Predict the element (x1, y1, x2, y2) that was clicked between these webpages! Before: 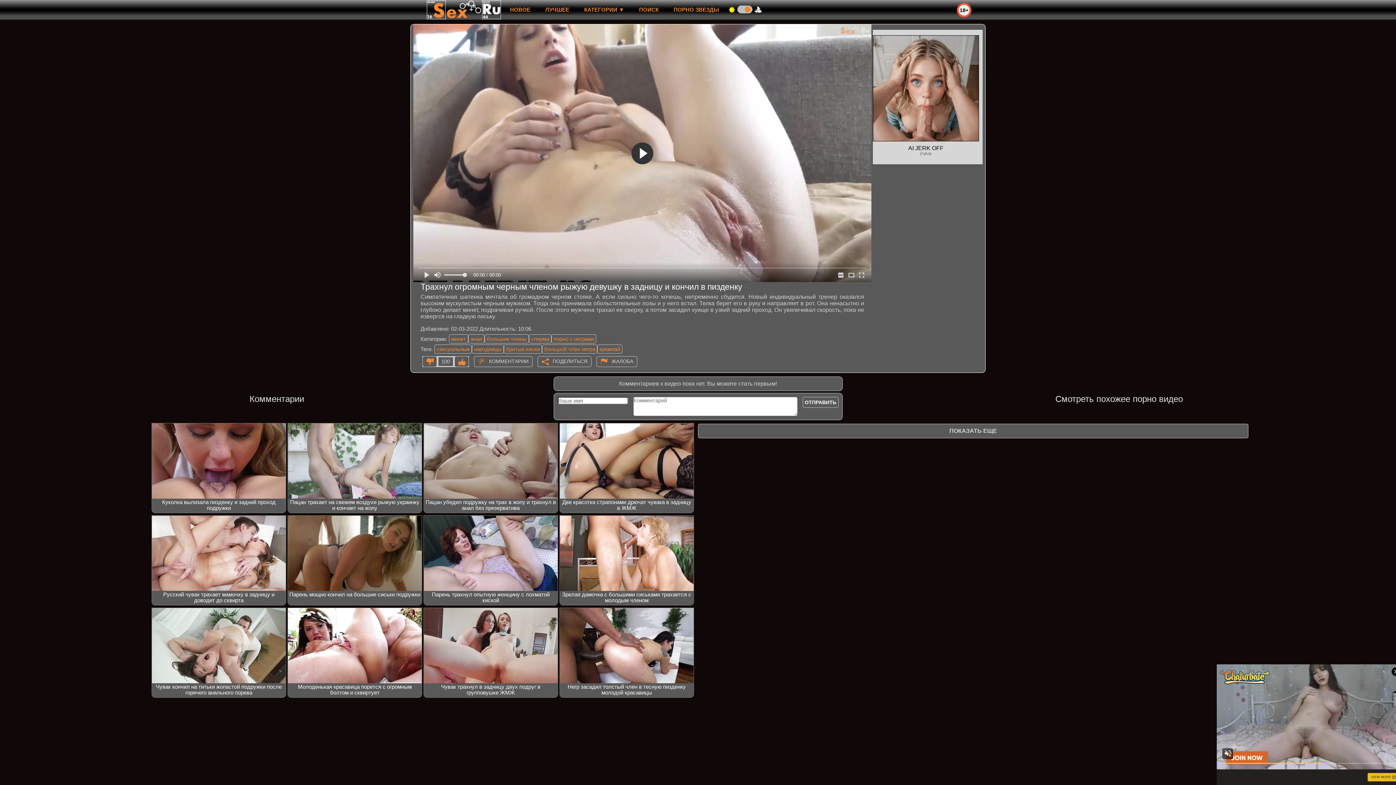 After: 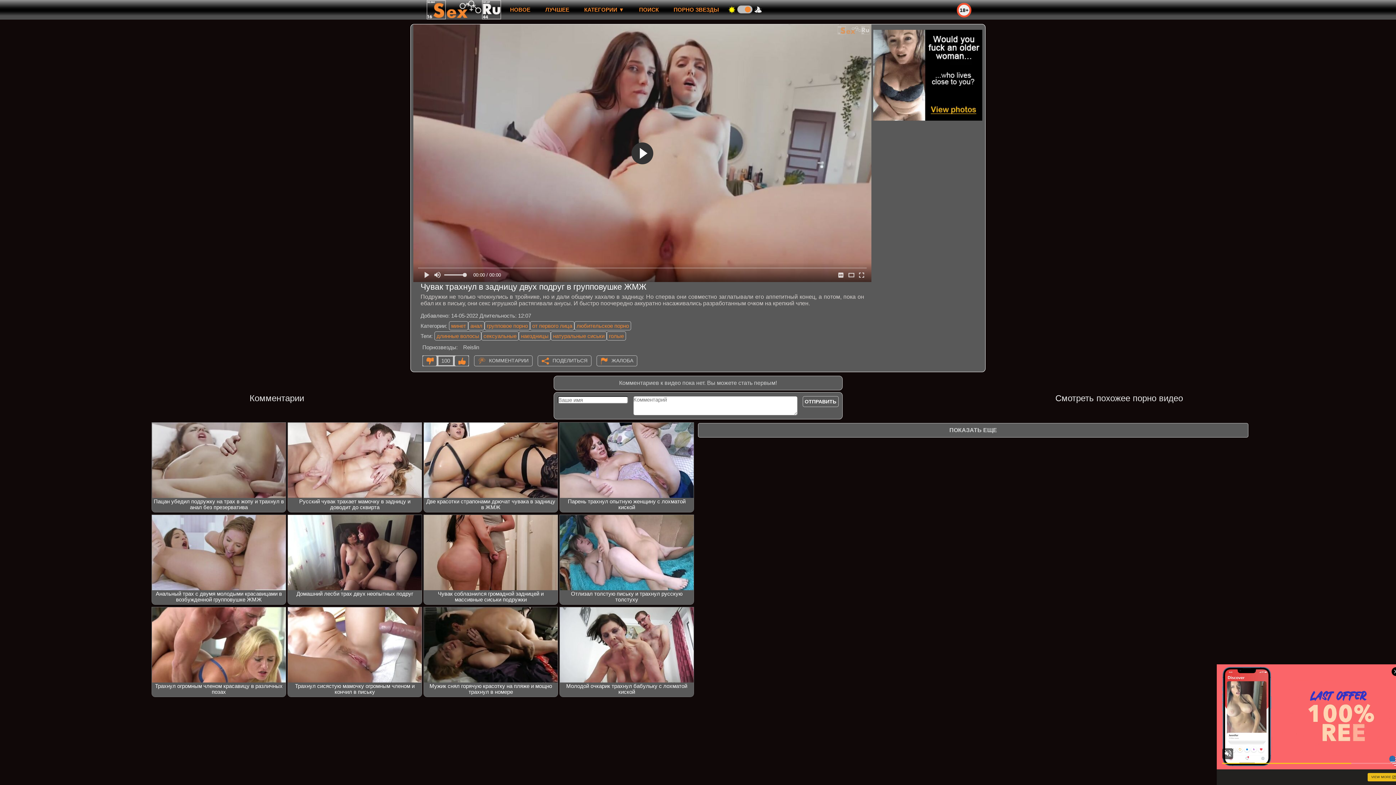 Action: bbox: (424, 608, 557, 697) label: Чувак трахнул в задницу двух подруг в групповушке ЖМЖ